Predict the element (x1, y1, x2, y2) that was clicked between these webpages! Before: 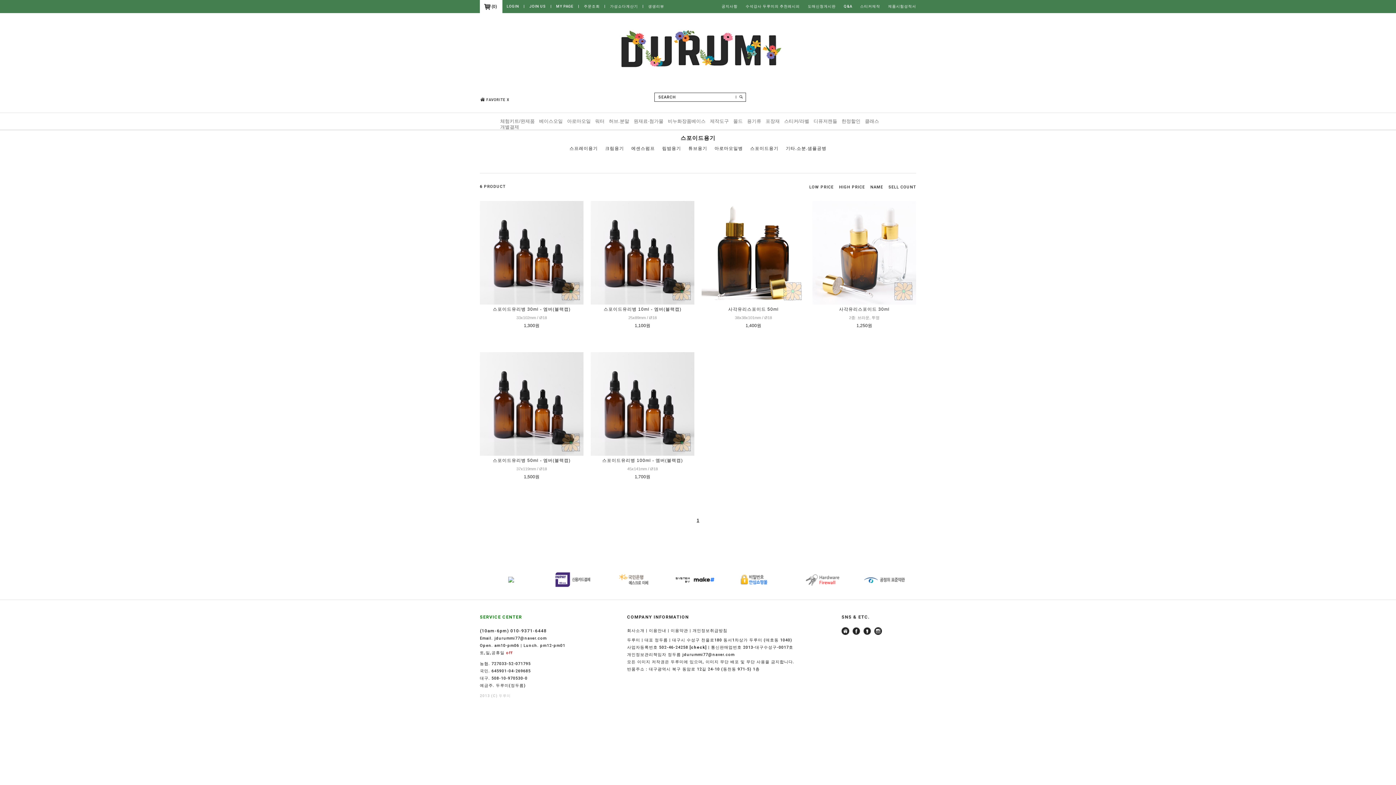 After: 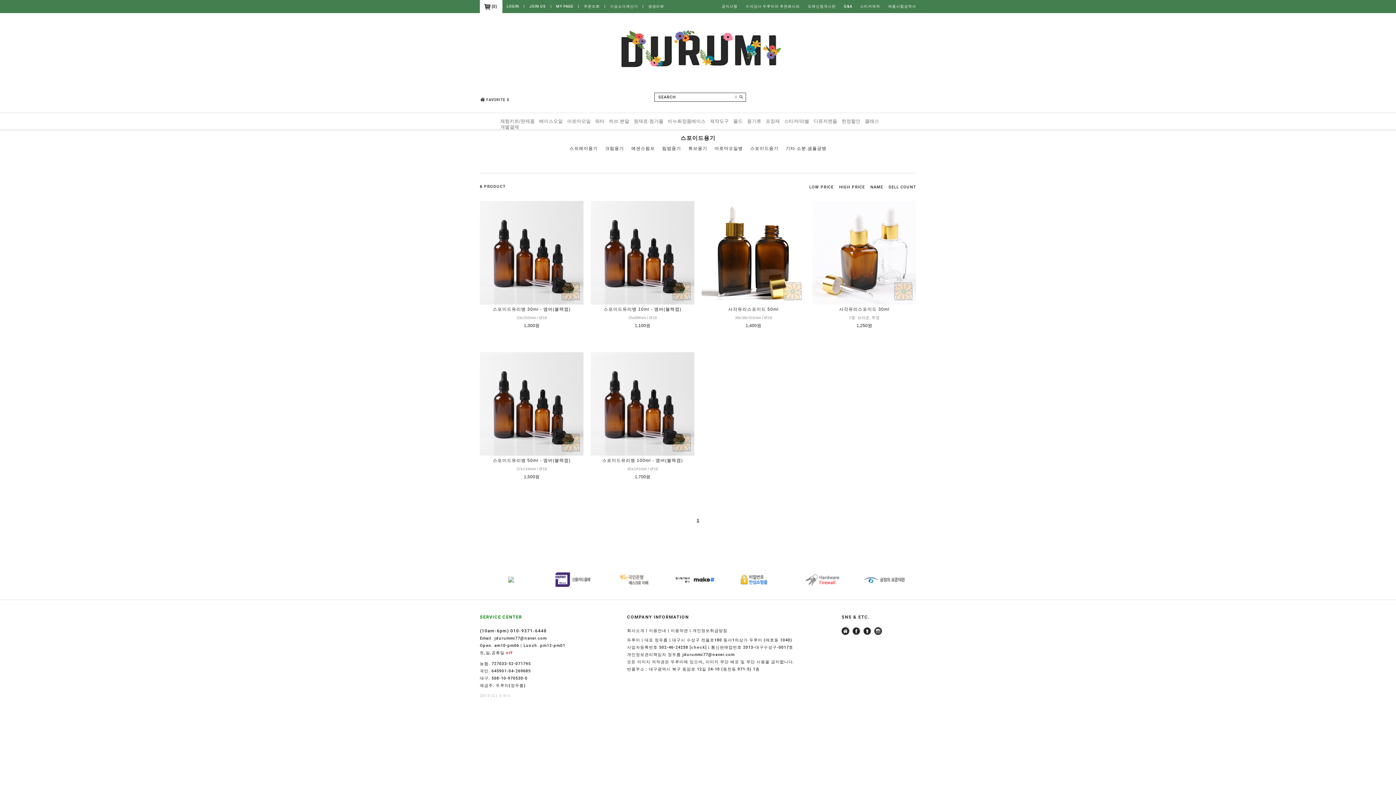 Action: bbox: (689, 645, 706, 650) label: [check]